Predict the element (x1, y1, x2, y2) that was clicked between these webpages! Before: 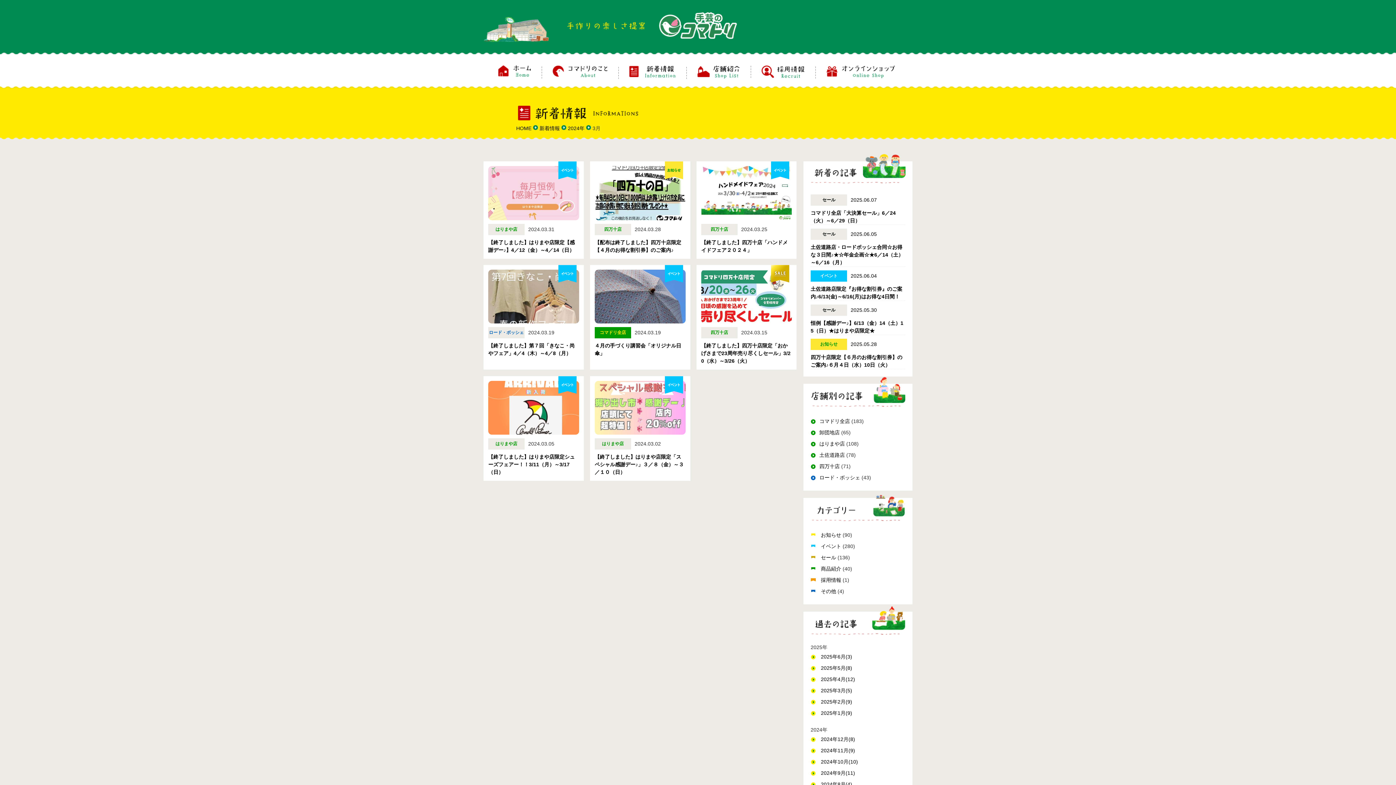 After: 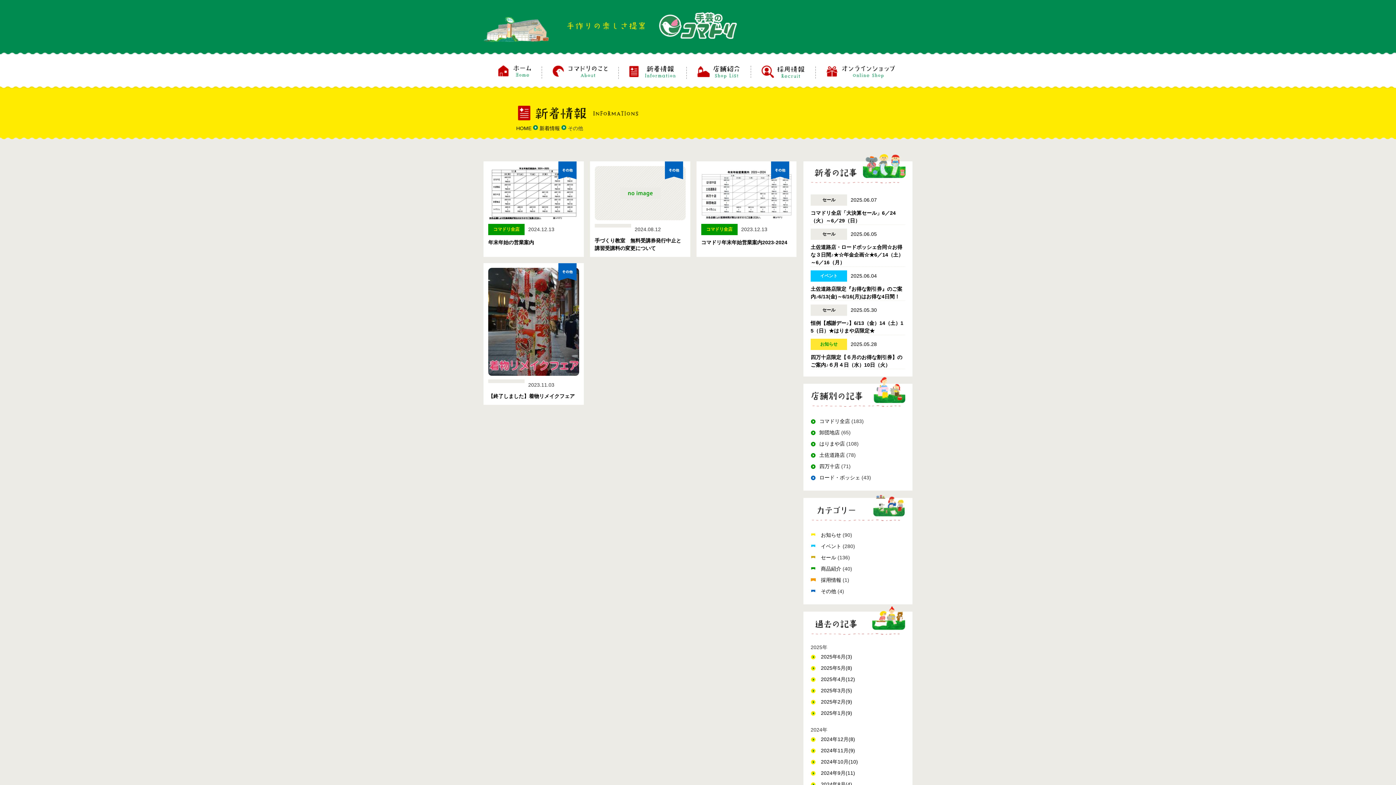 Action: label: その他  bbox: (821, 588, 837, 594)